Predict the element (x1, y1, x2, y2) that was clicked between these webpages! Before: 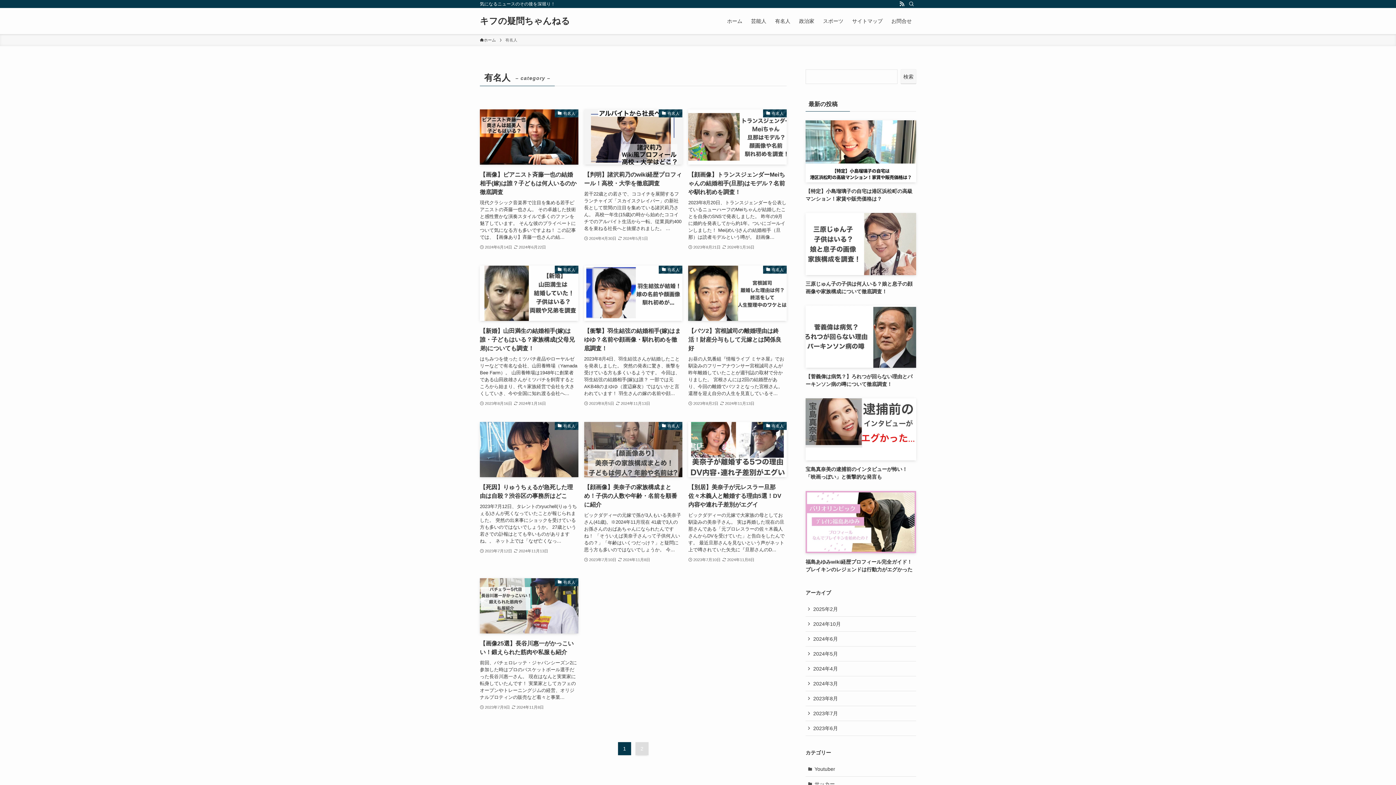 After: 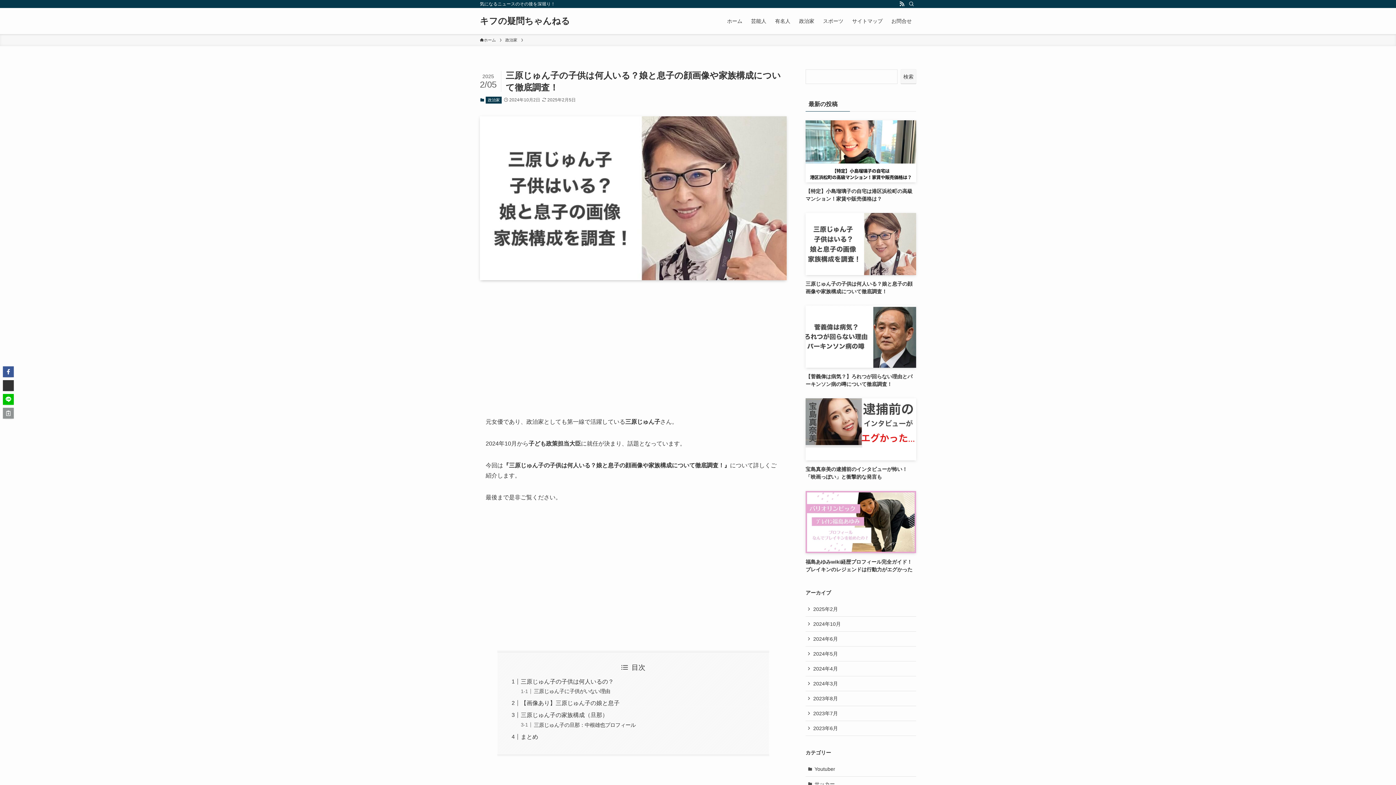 Action: label: 三原じゅん子の子供は何人いる？娘と息子の顔画像や家族構成について徹底調査！ bbox: (805, 213, 916, 295)